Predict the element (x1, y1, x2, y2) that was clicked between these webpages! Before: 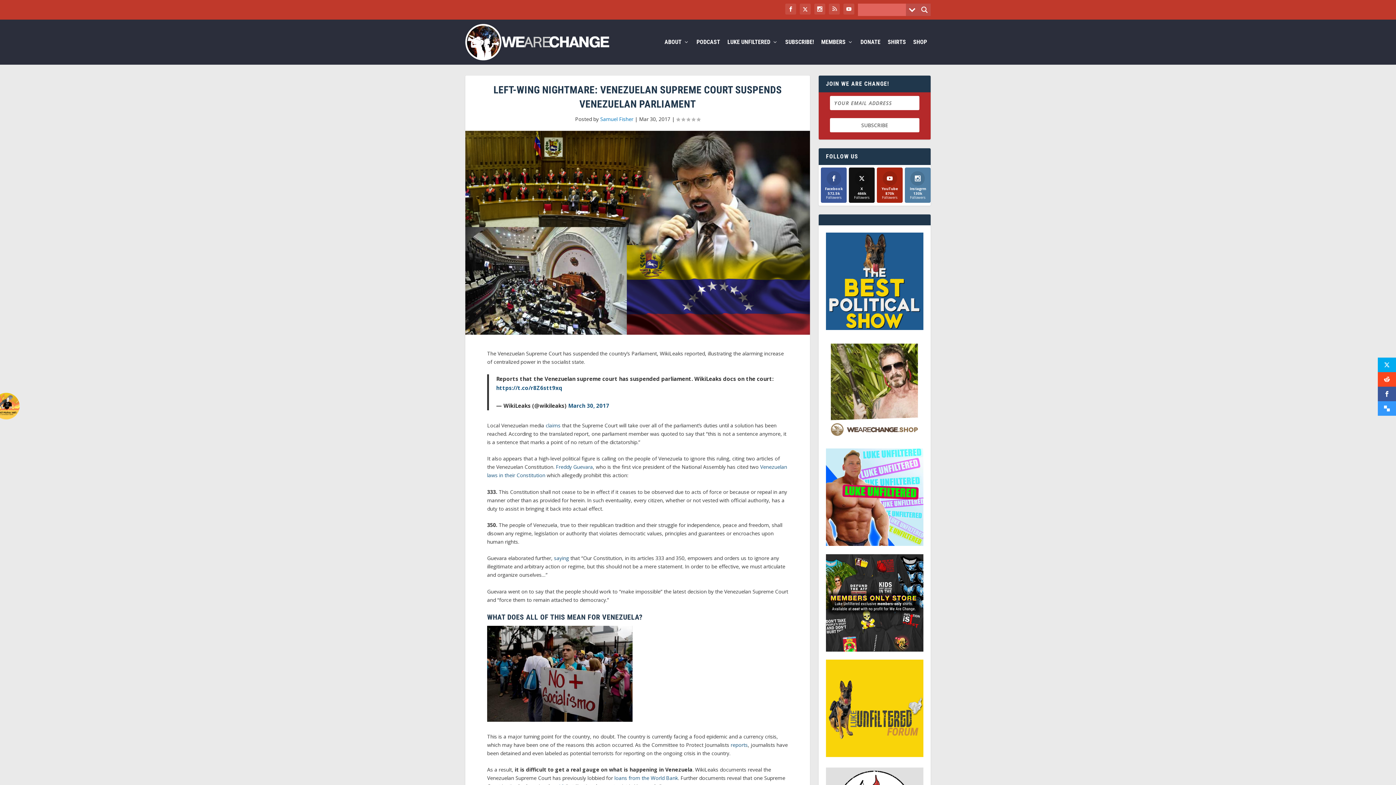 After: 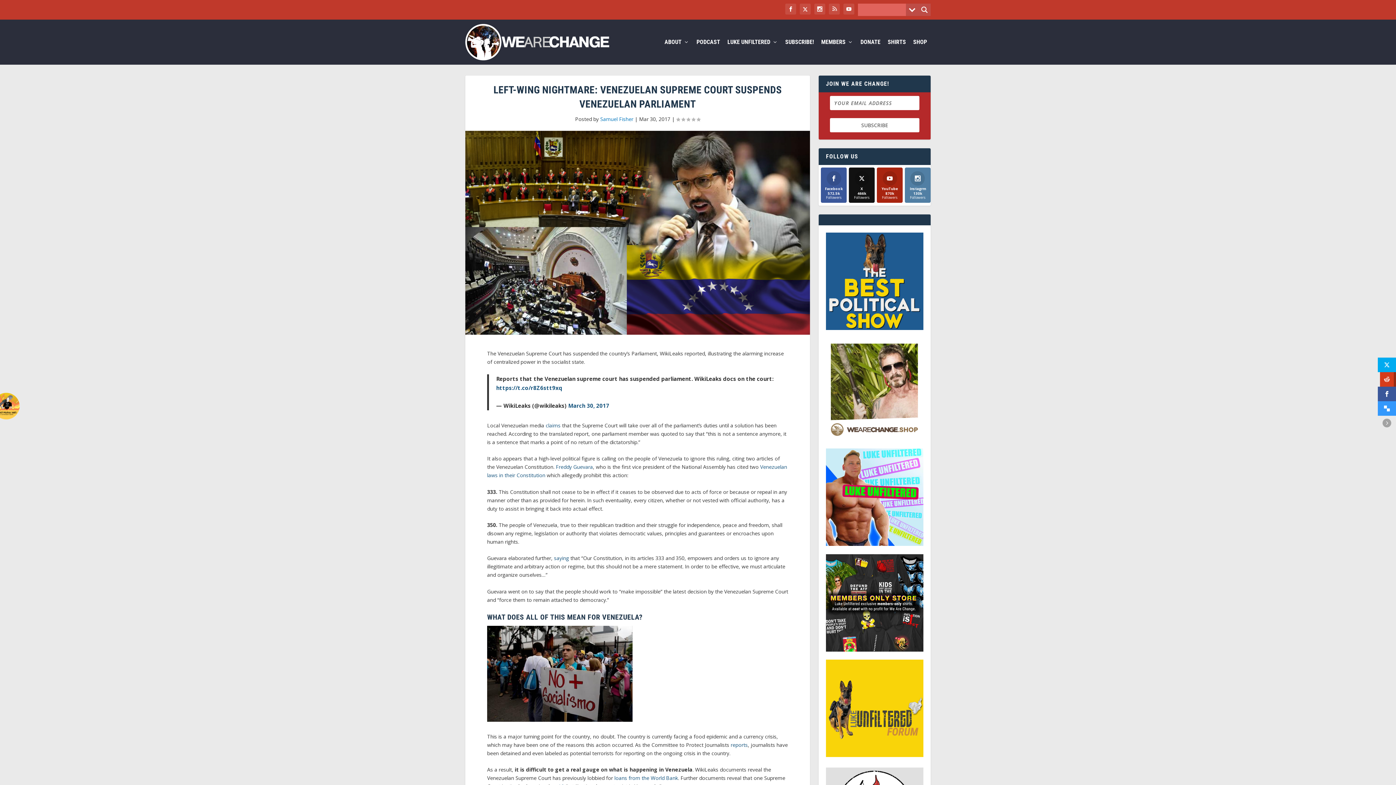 Action: bbox: (1378, 372, 1396, 386)